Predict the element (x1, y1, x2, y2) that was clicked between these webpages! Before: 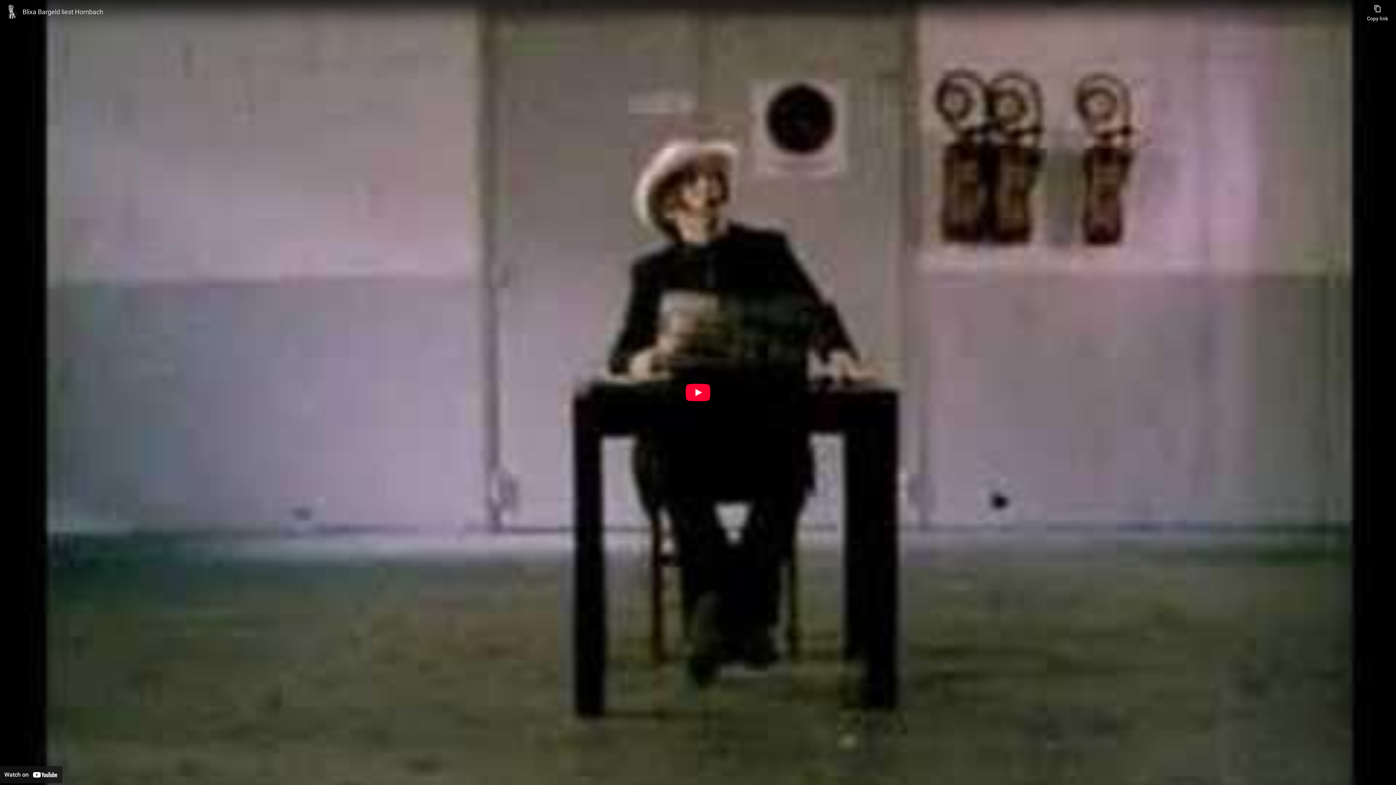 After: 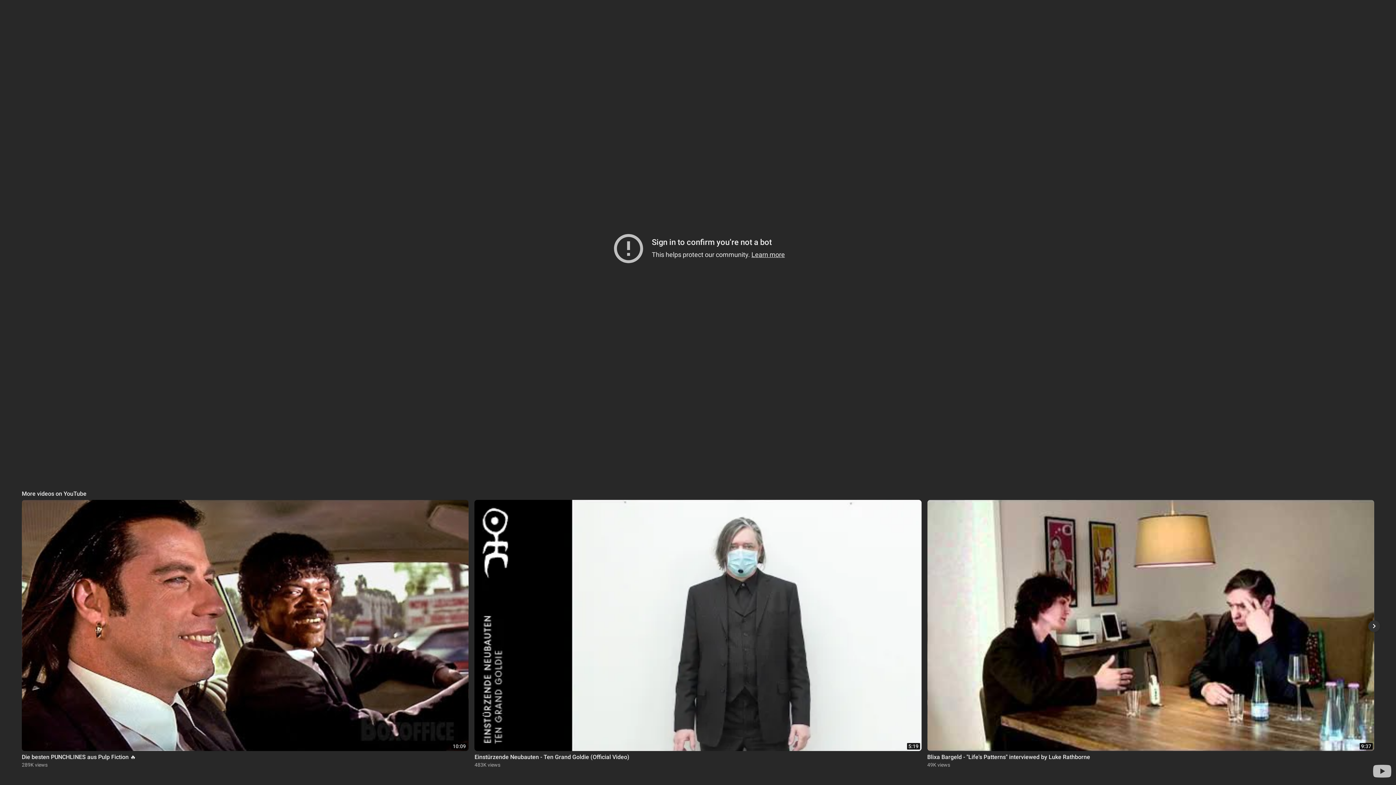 Action: bbox: (685, 384, 710, 401) label: Play